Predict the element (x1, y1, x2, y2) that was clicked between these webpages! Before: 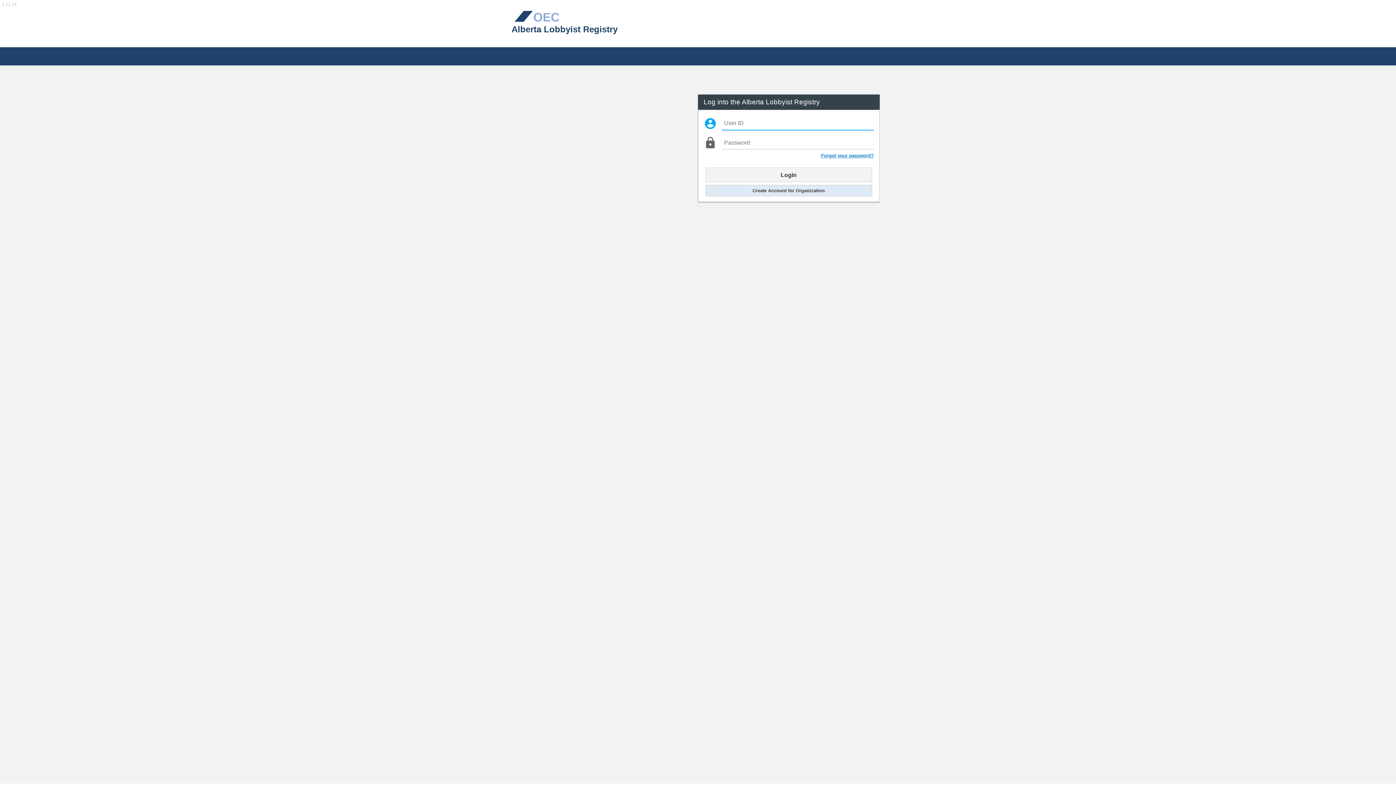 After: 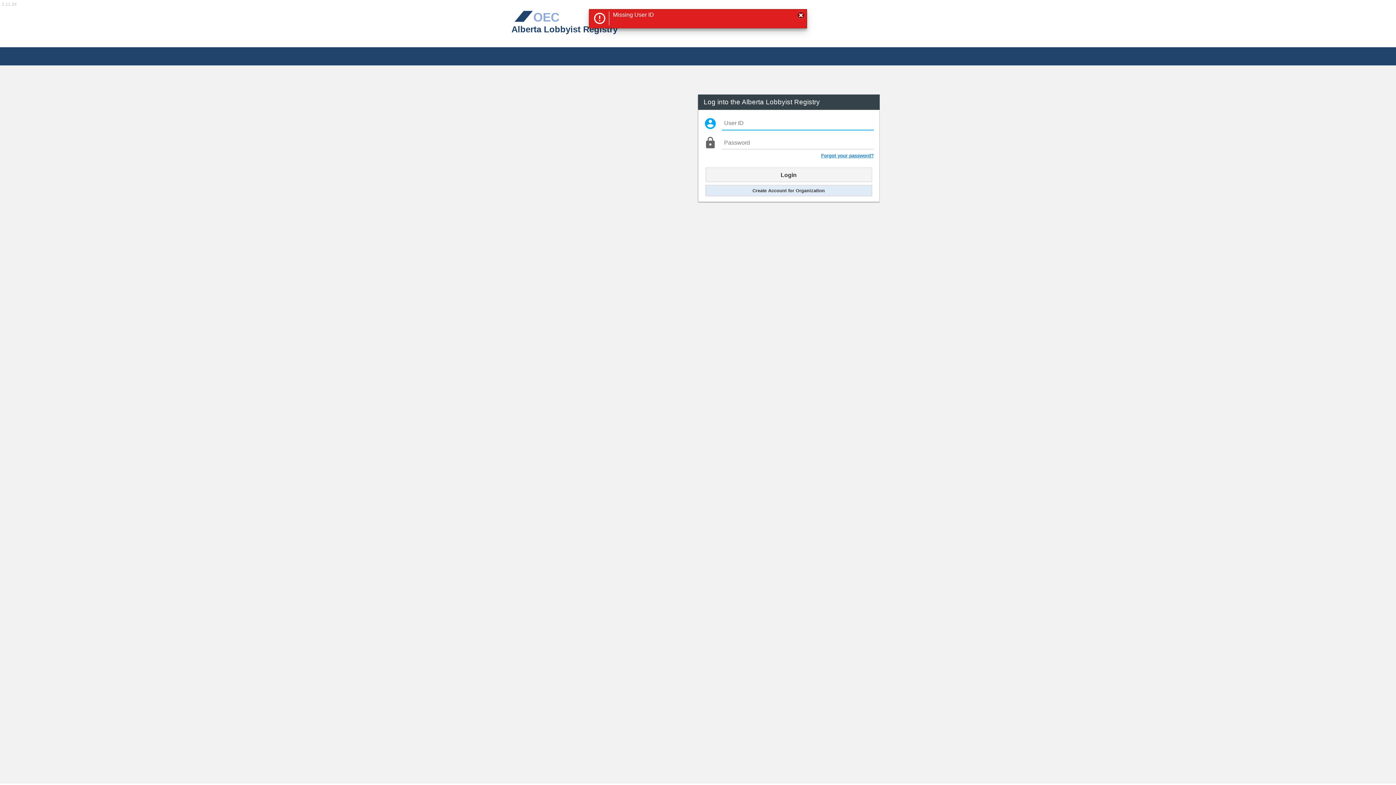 Action: label: Login bbox: (706, 168, 871, 181)